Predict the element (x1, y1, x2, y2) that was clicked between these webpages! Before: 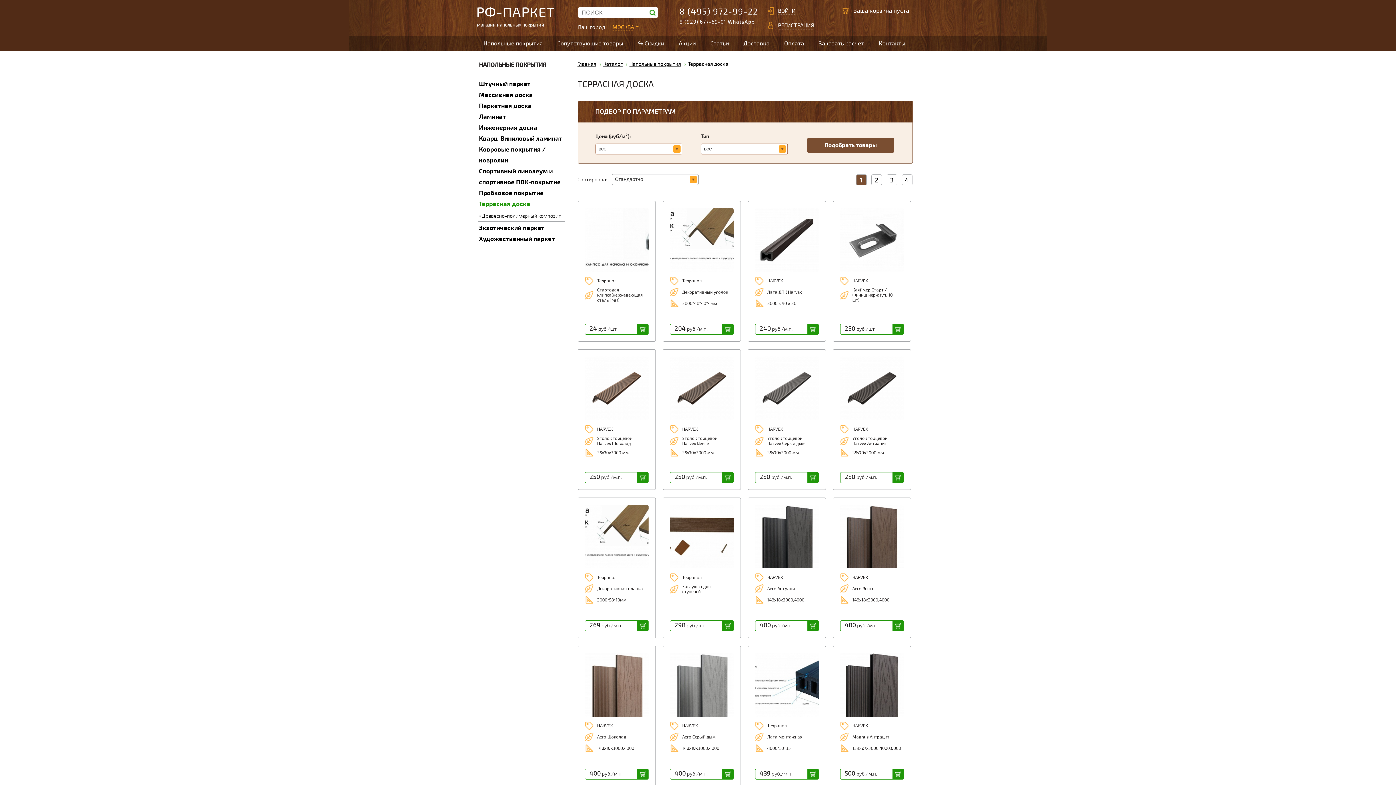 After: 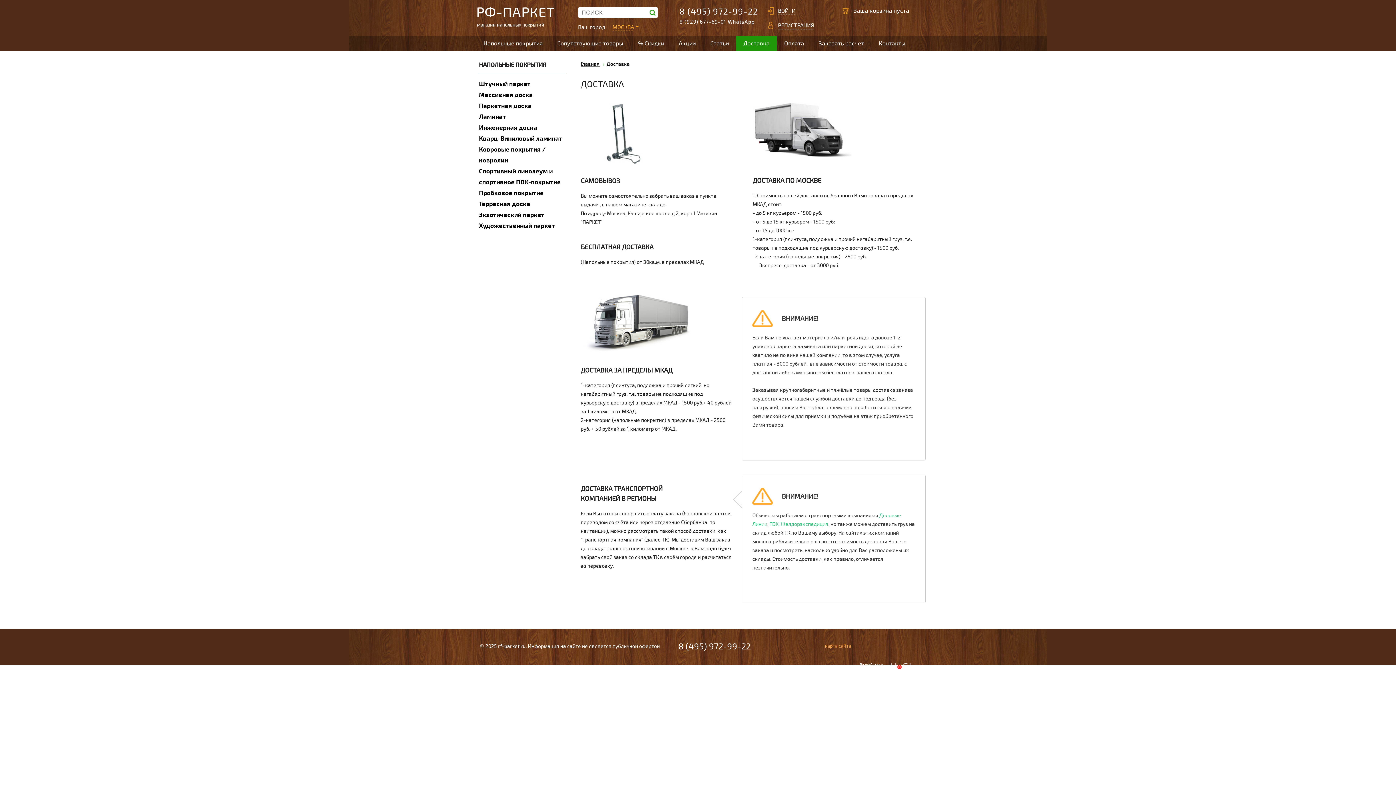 Action: bbox: (736, 36, 777, 50) label: Доставка